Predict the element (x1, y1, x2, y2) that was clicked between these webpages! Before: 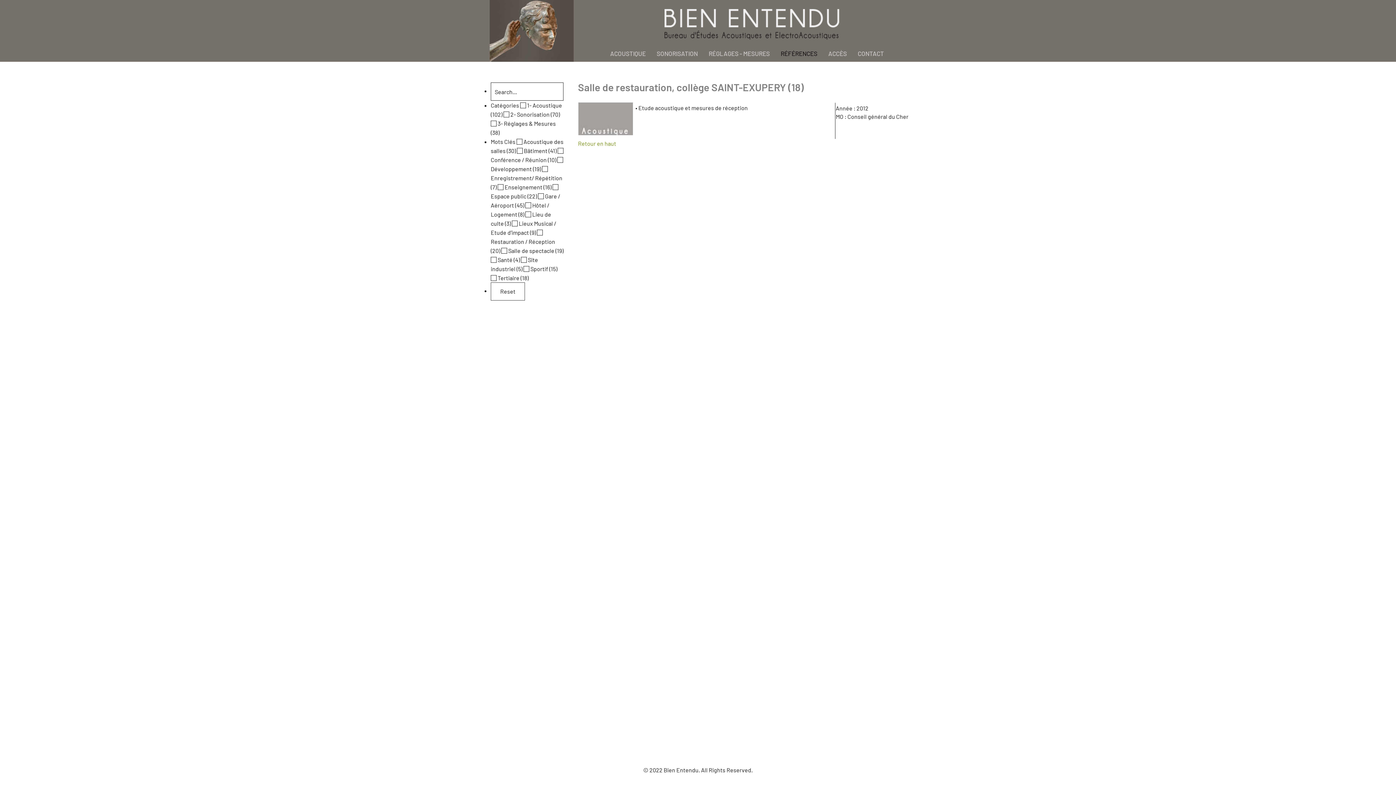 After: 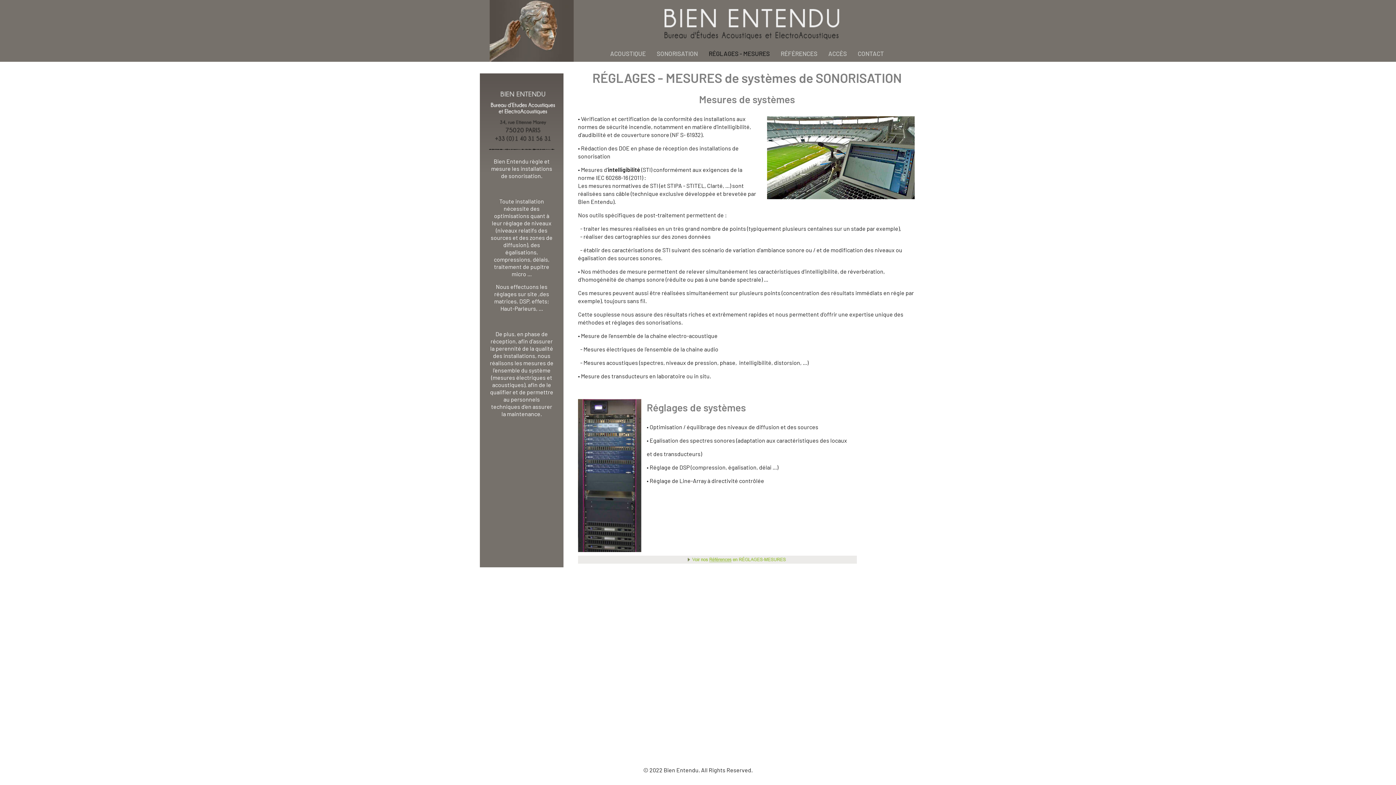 Action: label: RÉGLAGES - MESURES bbox: (703, 44, 775, 62)